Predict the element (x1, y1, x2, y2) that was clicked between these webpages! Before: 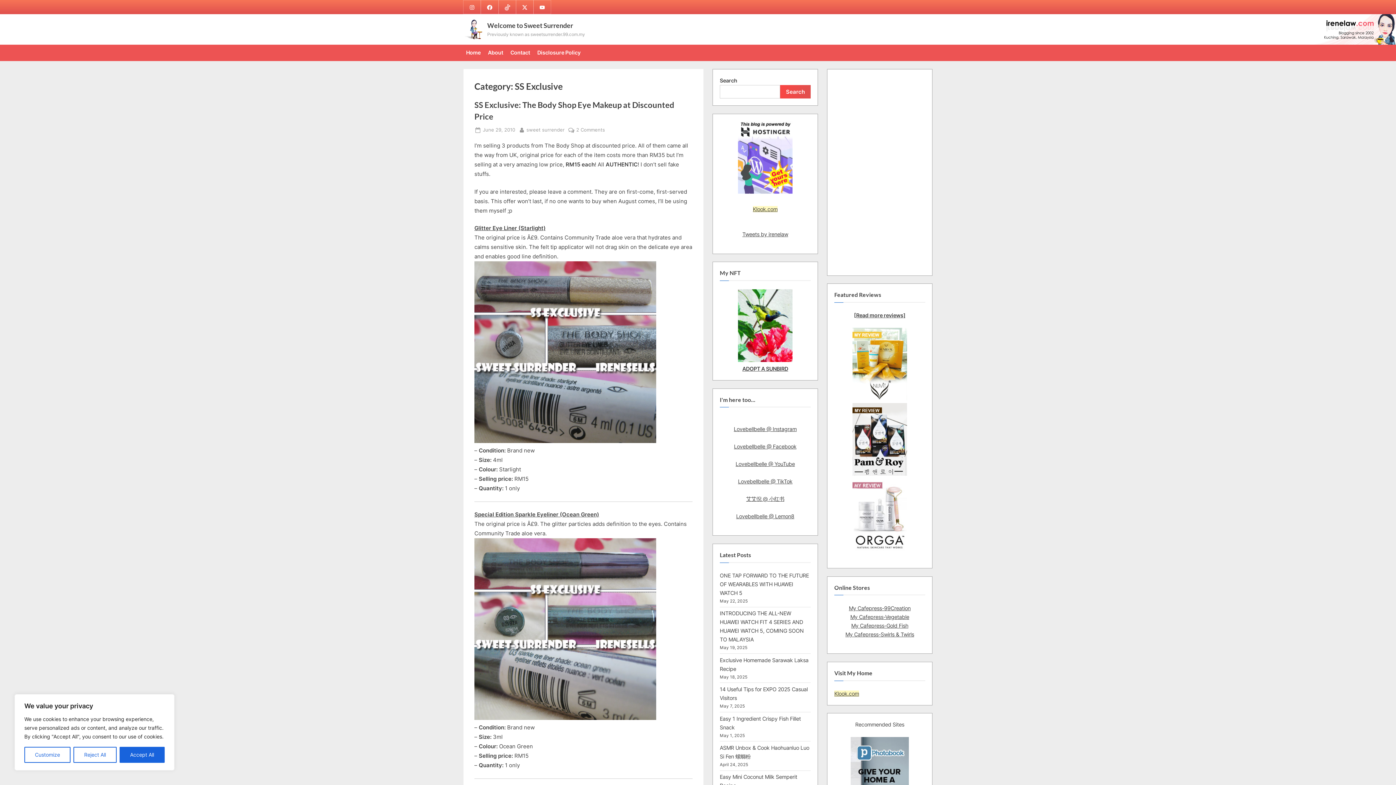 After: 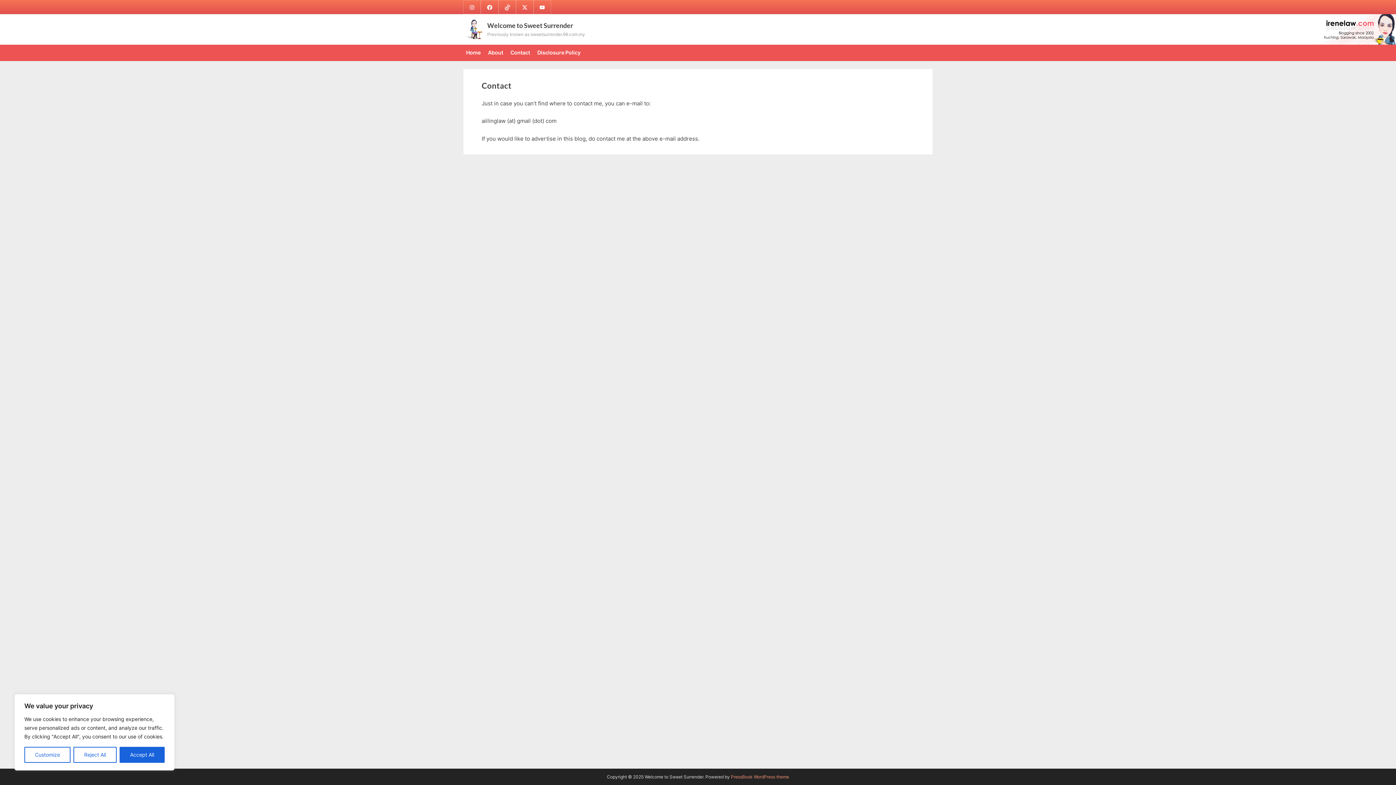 Action: label: Contact bbox: (507, 46, 532, 58)